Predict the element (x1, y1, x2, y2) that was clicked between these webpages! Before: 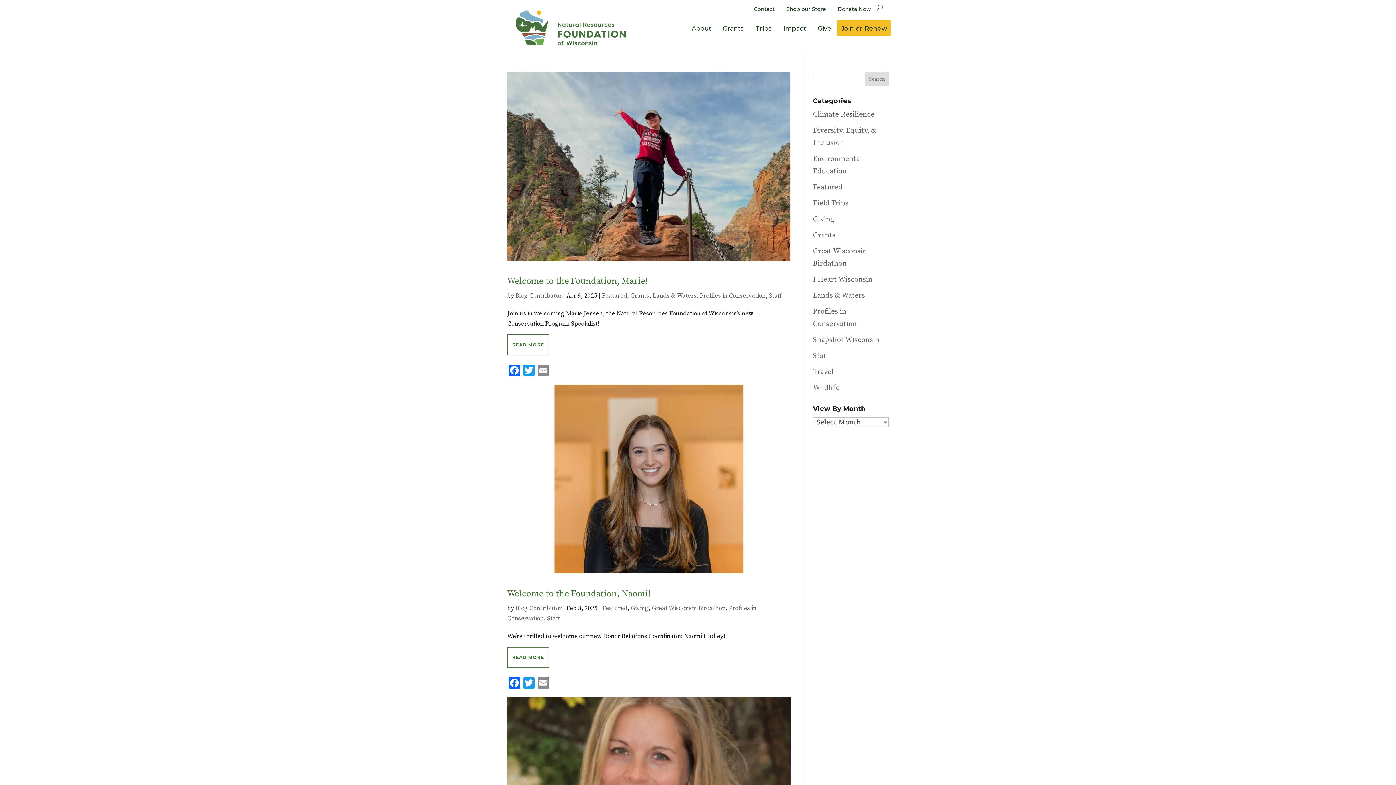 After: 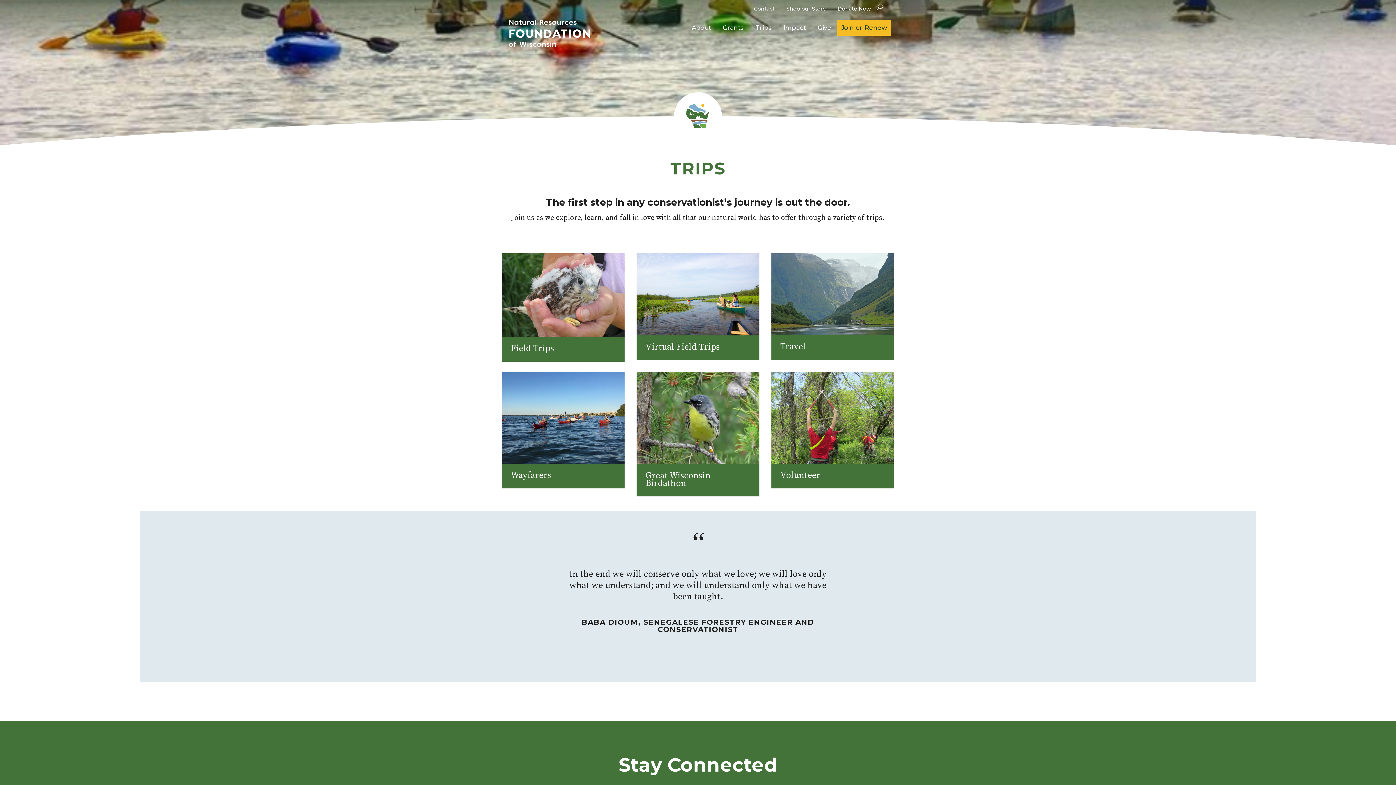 Action: label: Trips bbox: (753, 20, 773, 36)